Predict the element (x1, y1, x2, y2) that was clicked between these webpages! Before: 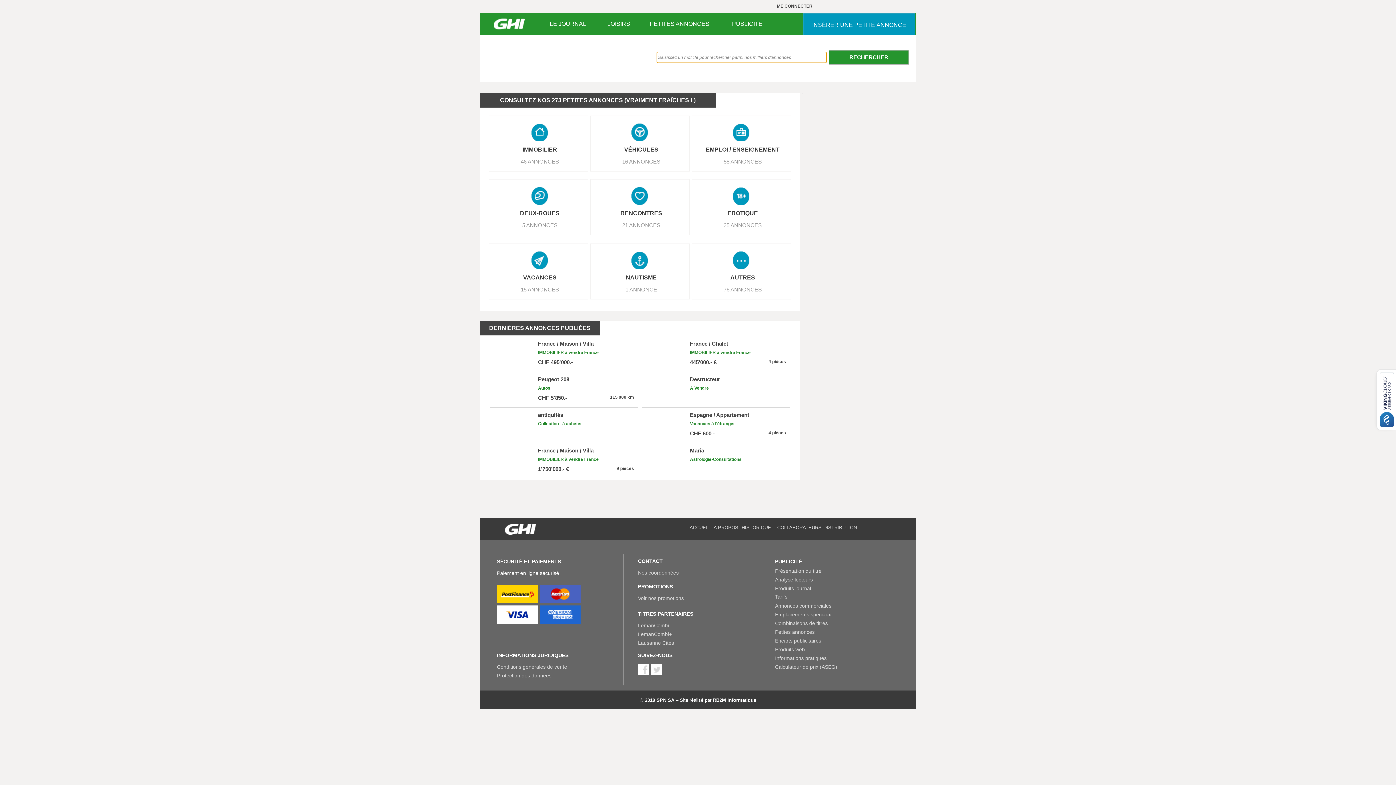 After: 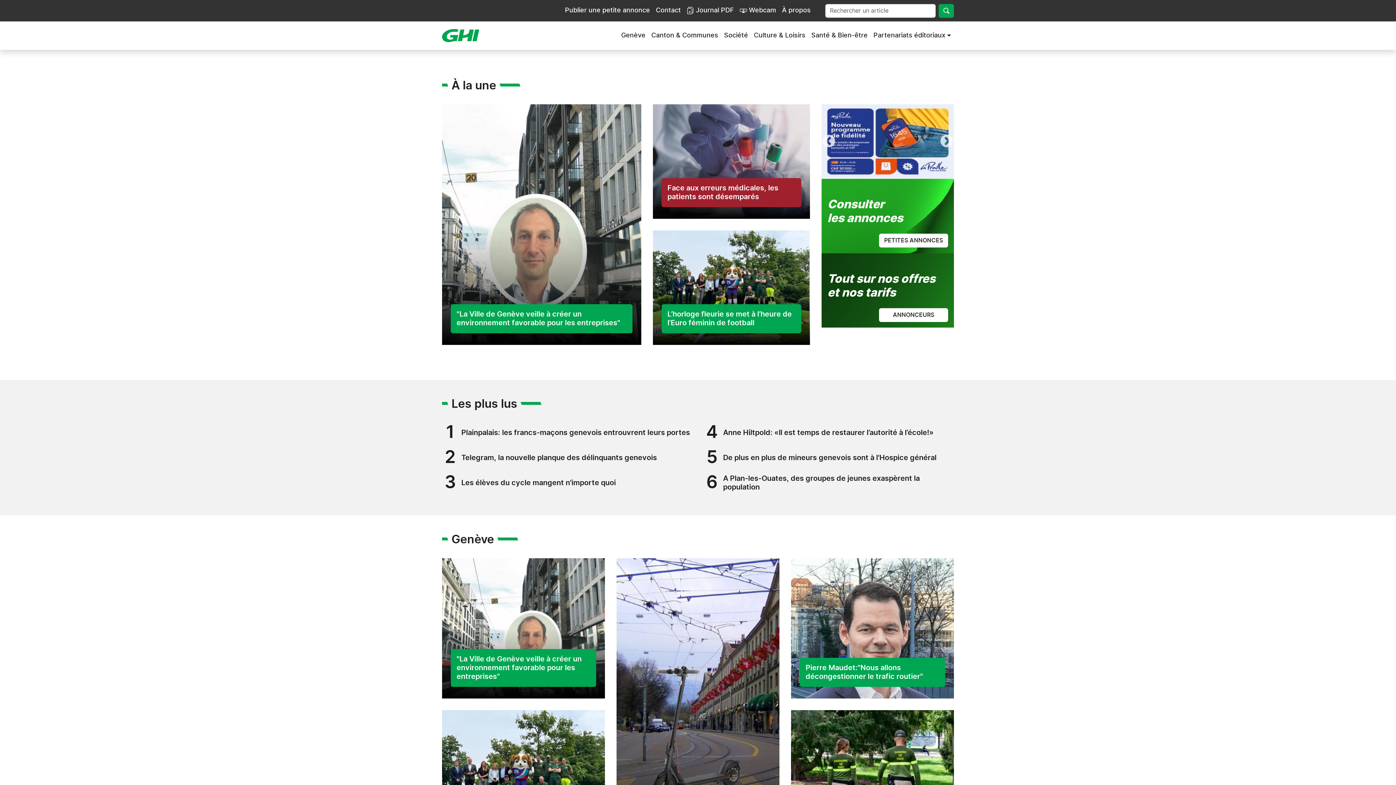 Action: bbox: (689, 525, 710, 530) label: ACCUEIL